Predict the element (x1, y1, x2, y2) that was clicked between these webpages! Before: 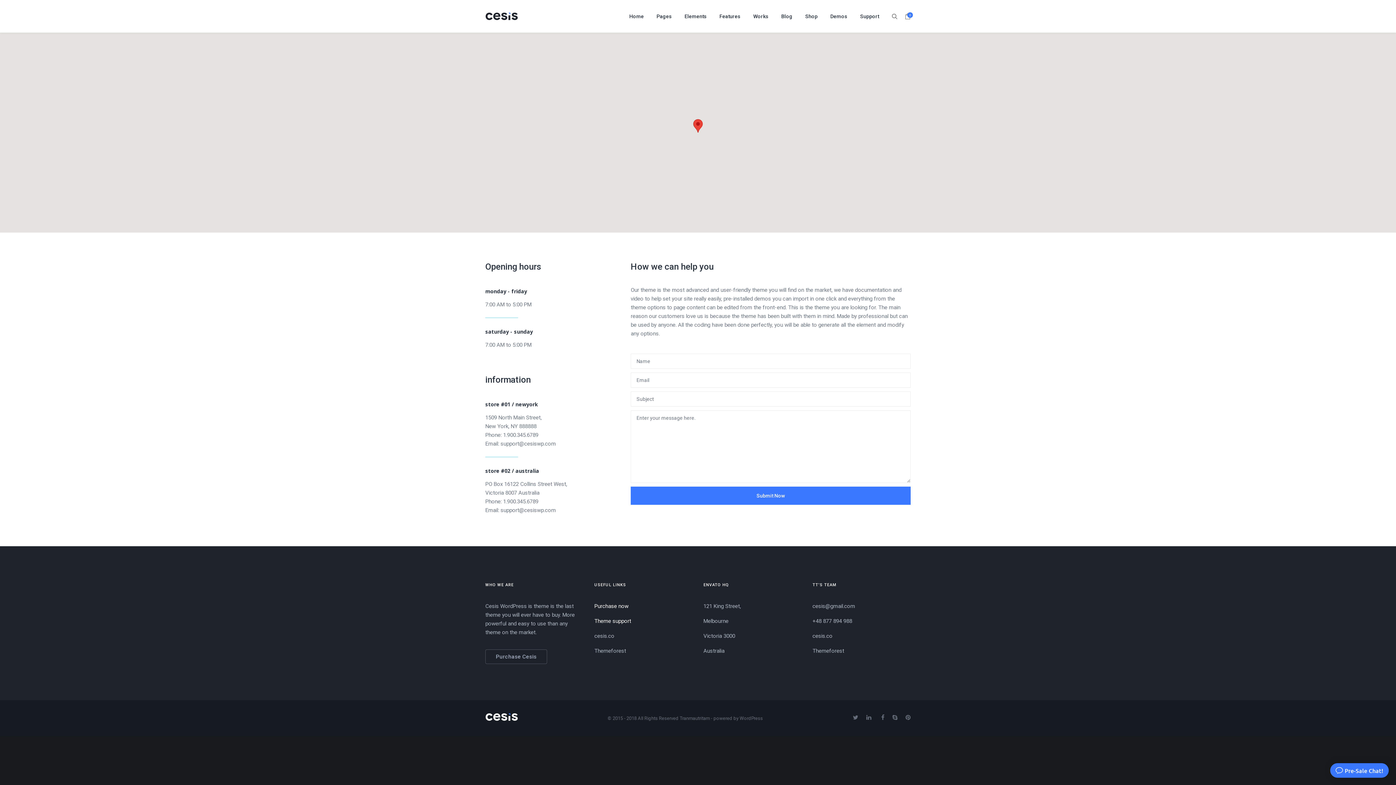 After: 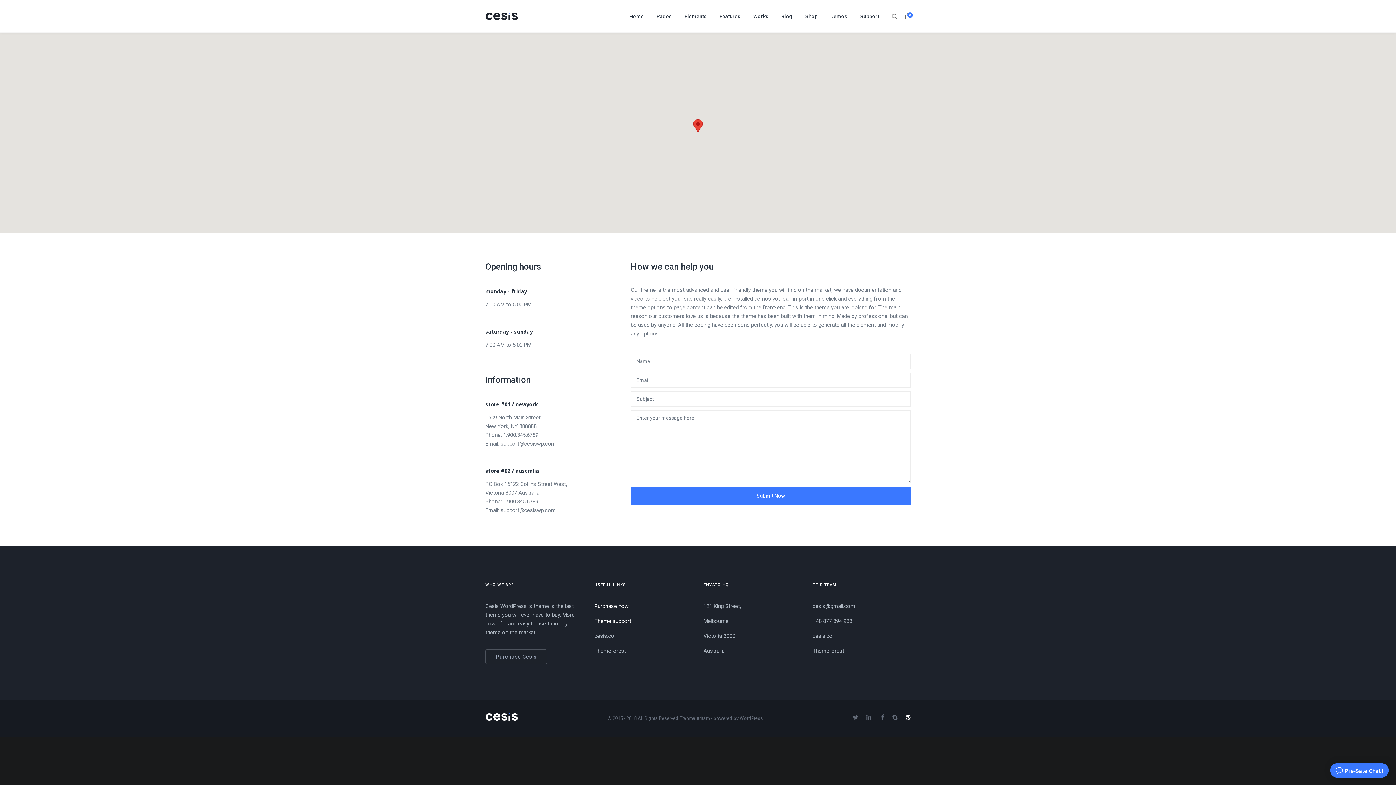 Action: bbox: (901, 714, 910, 720)